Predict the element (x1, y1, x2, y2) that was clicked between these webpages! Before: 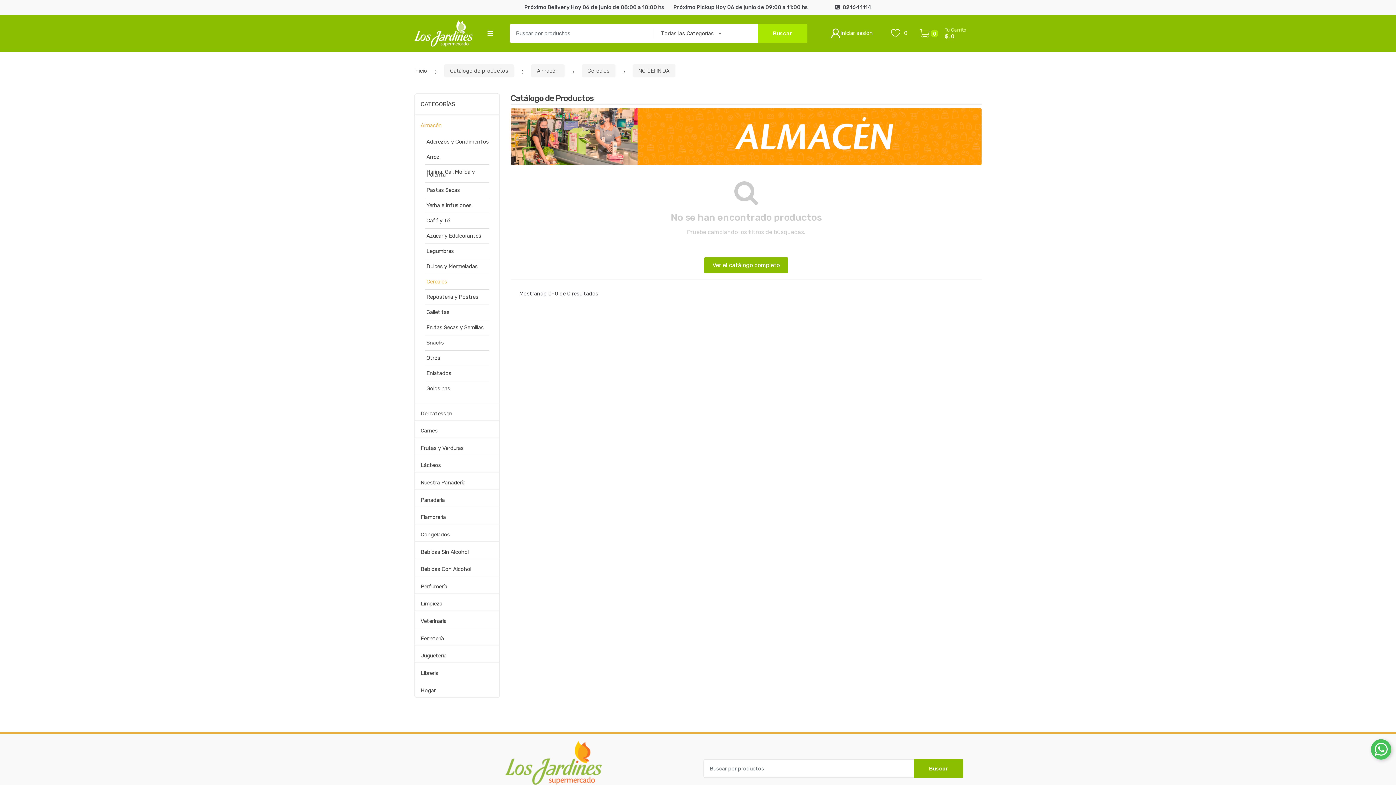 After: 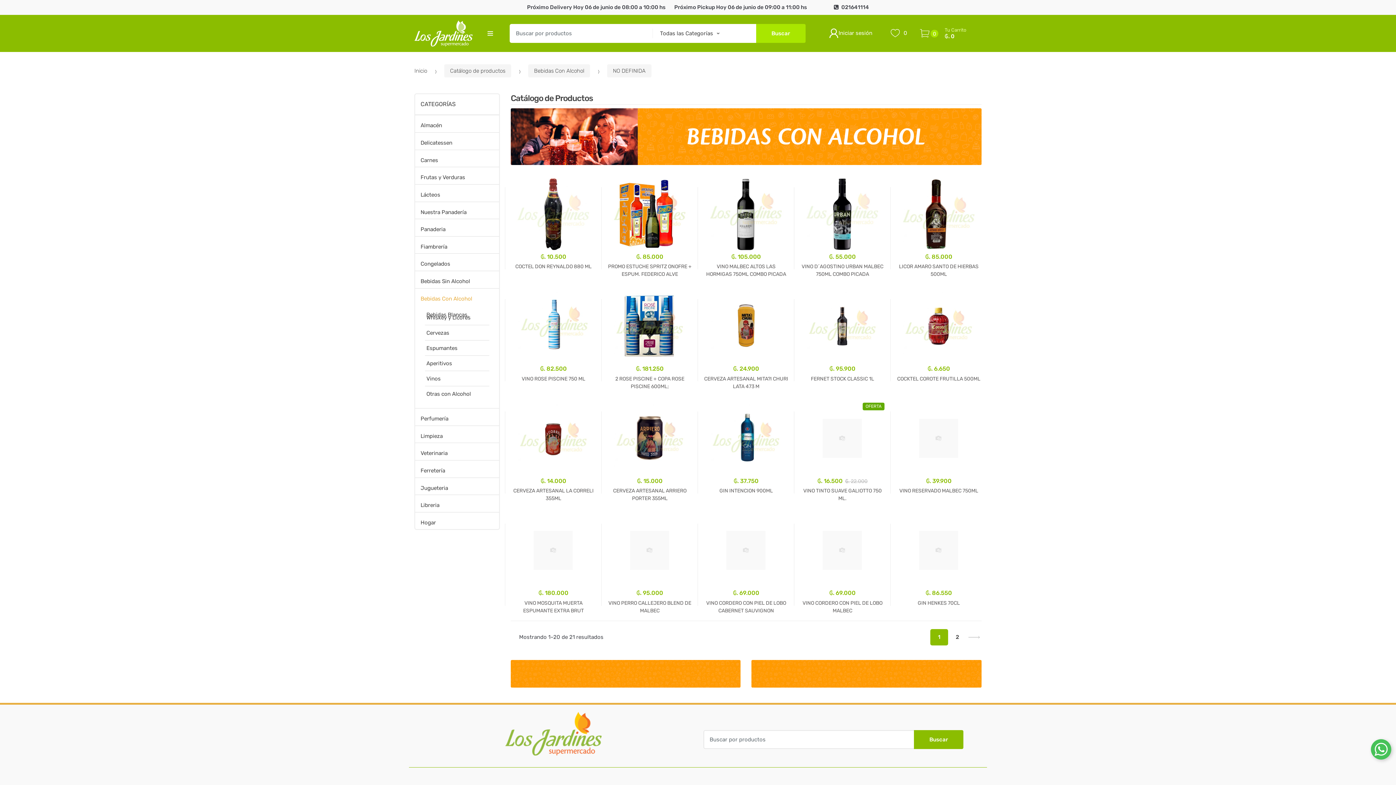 Action: label: Bebidas Con Alcohol bbox: (415, 559, 471, 574)